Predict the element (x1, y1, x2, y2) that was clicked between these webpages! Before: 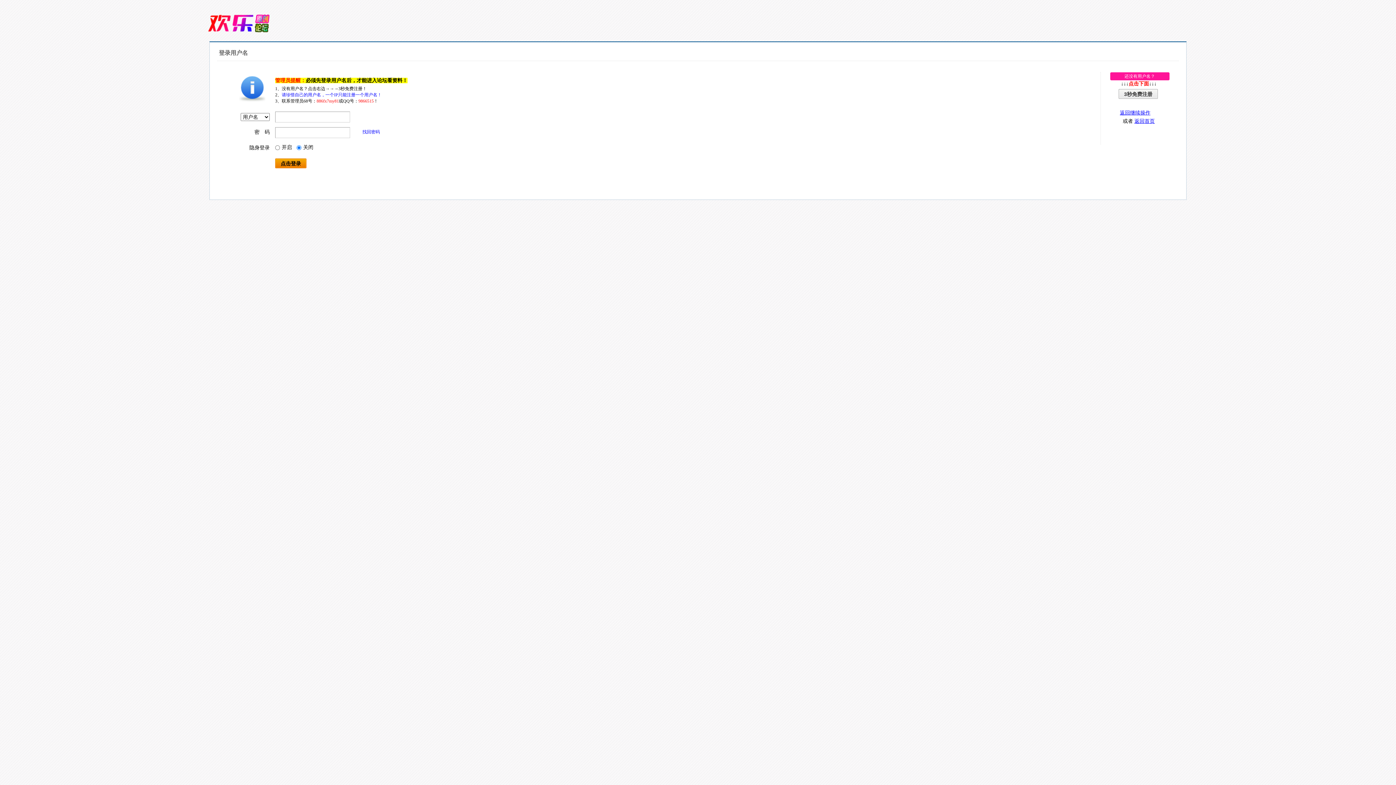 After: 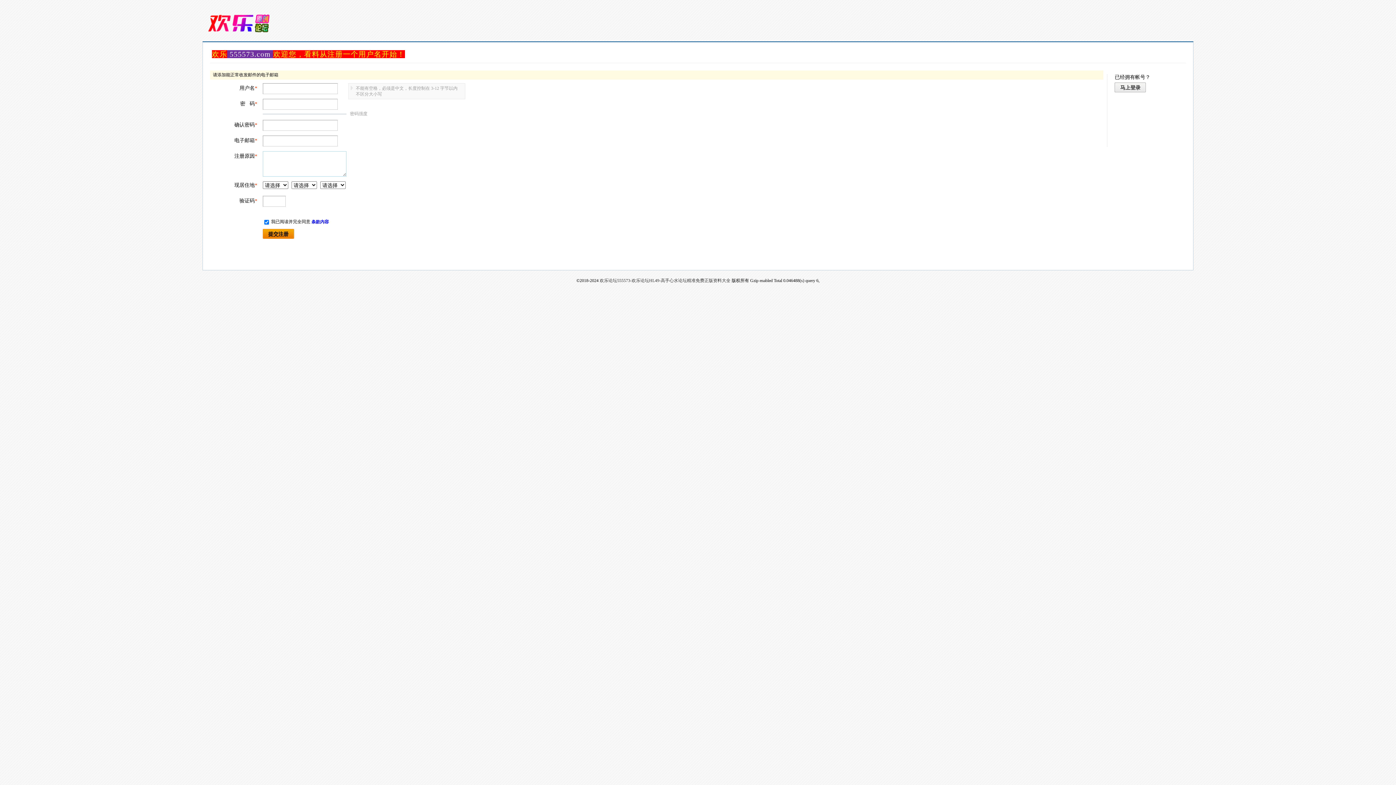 Action: bbox: (1118, 89, 1158, 98) label: 3秒免费注册